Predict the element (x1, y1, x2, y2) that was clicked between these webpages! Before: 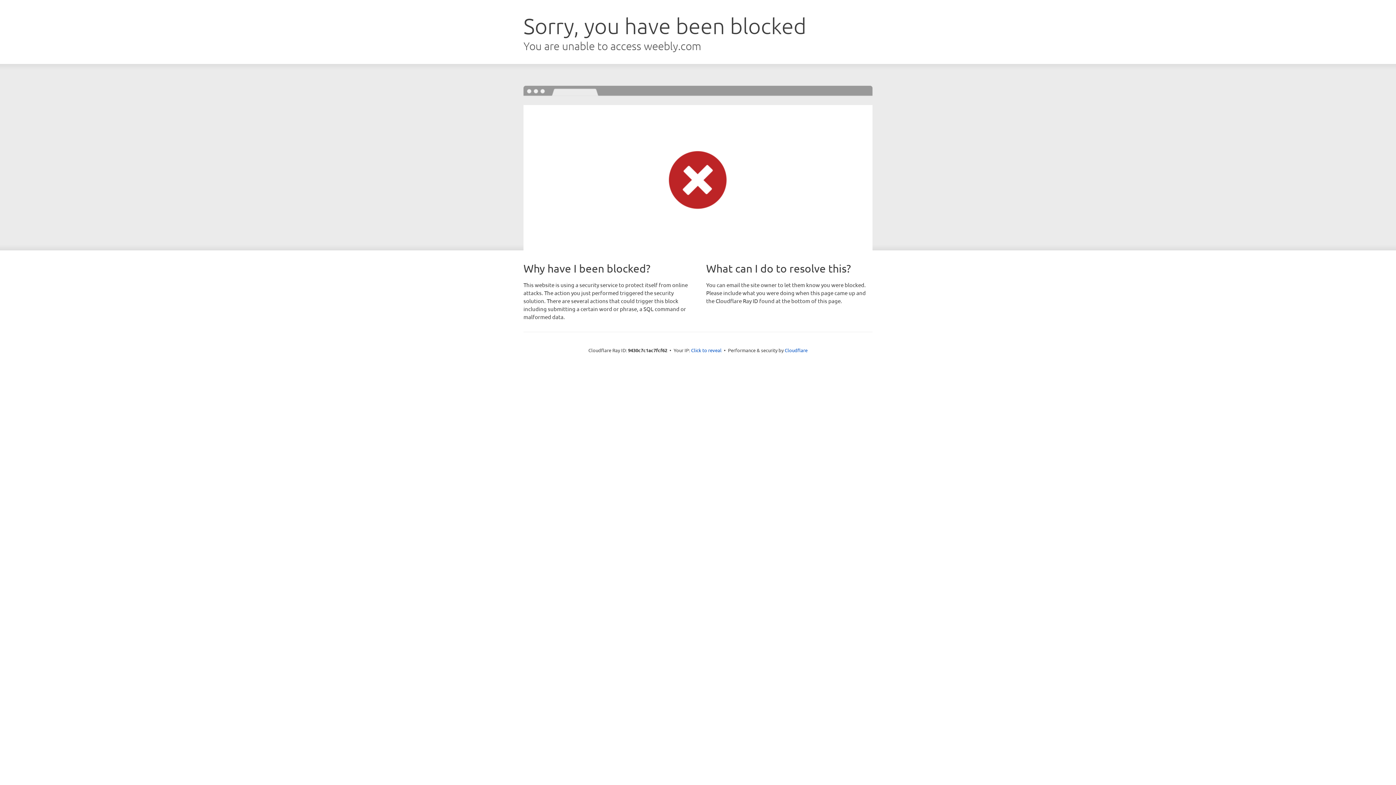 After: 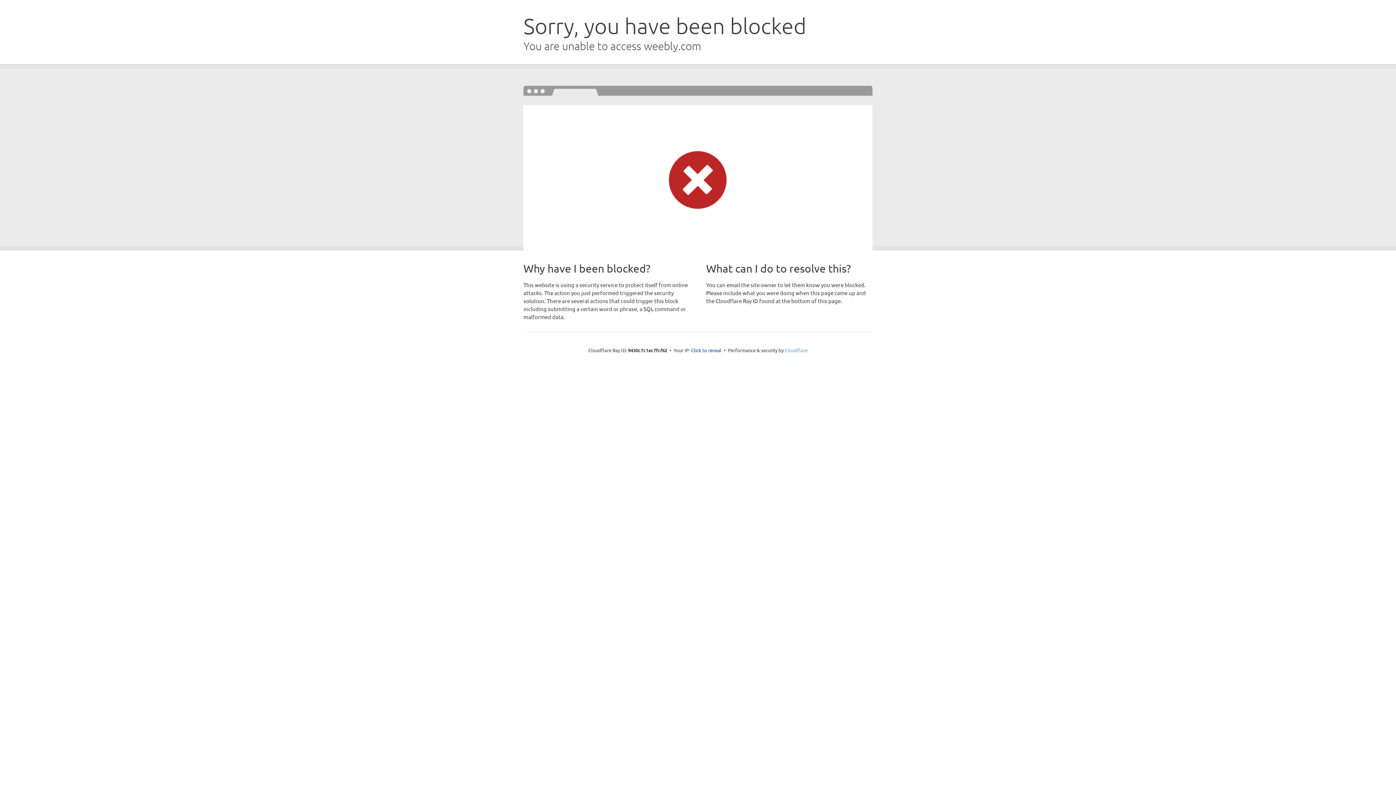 Action: label: Cloudflare bbox: (784, 347, 807, 353)